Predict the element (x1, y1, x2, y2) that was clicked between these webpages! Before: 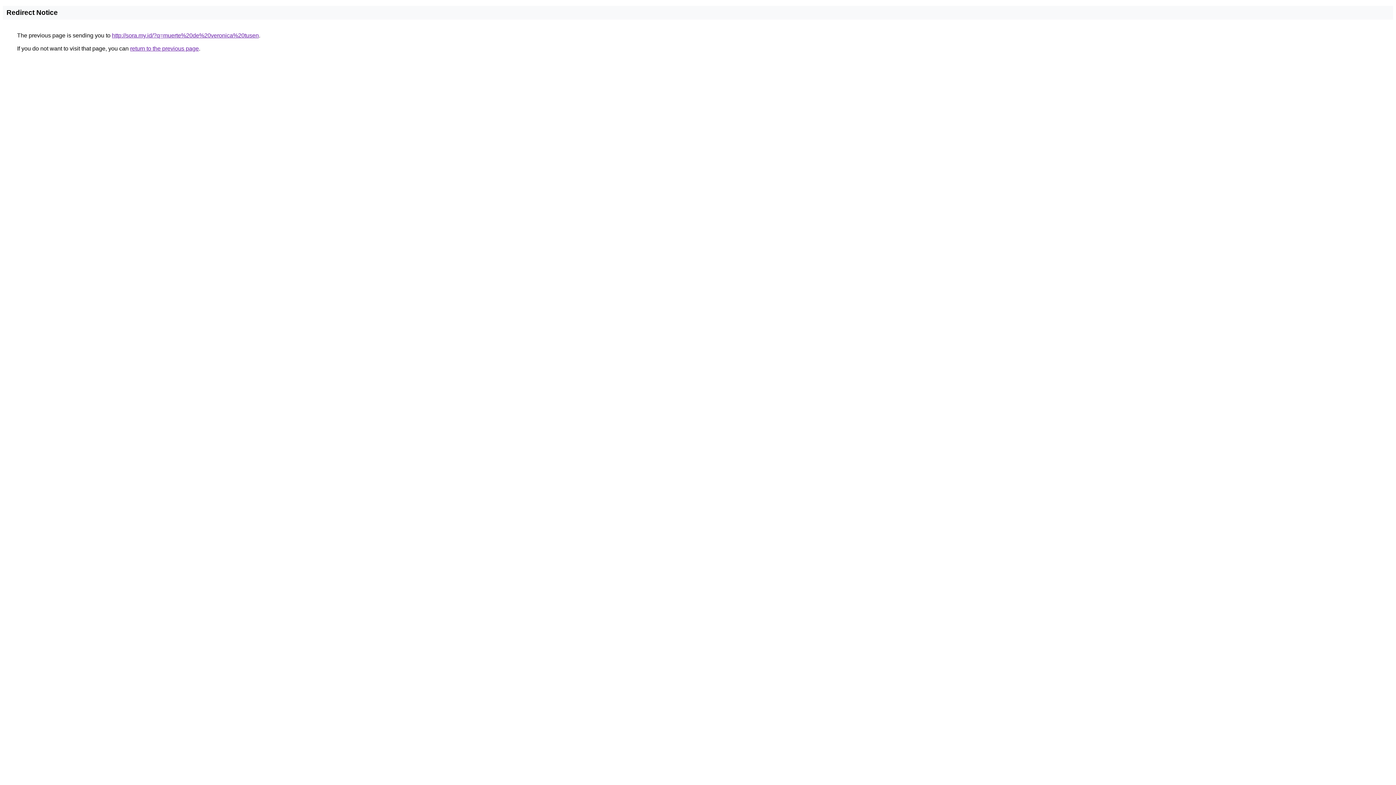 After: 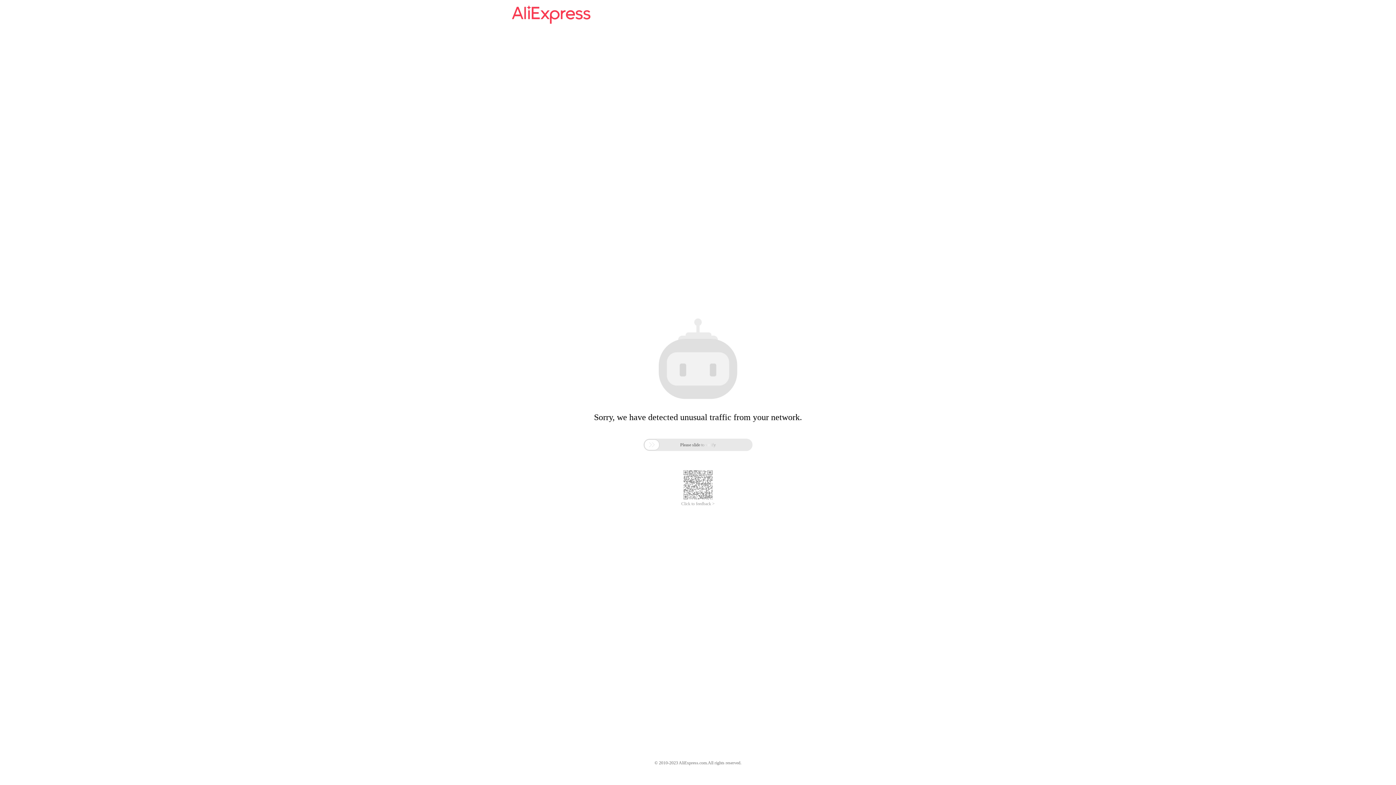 Action: bbox: (112, 32, 258, 38) label: http://sora.my.id/?q=muerte%20de%20veronica%20tusen